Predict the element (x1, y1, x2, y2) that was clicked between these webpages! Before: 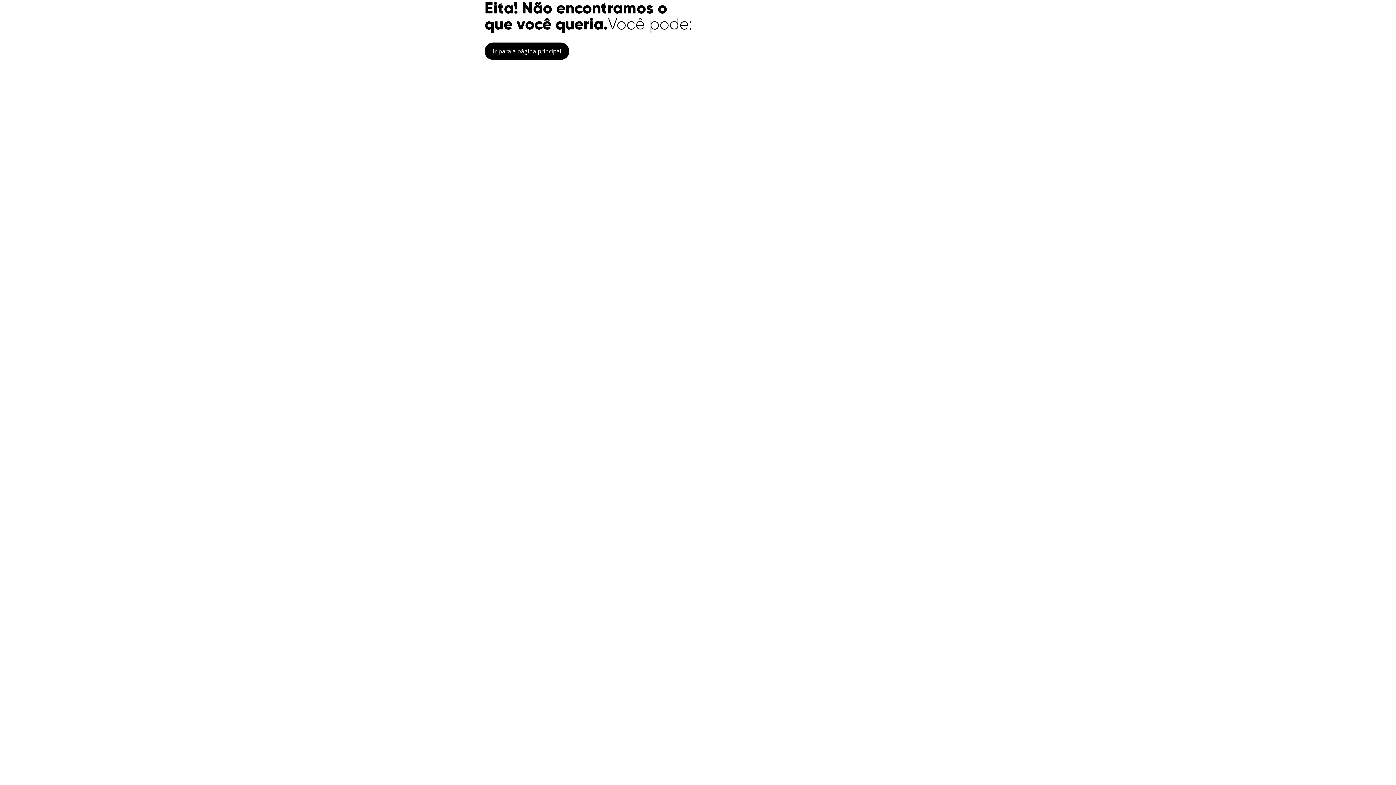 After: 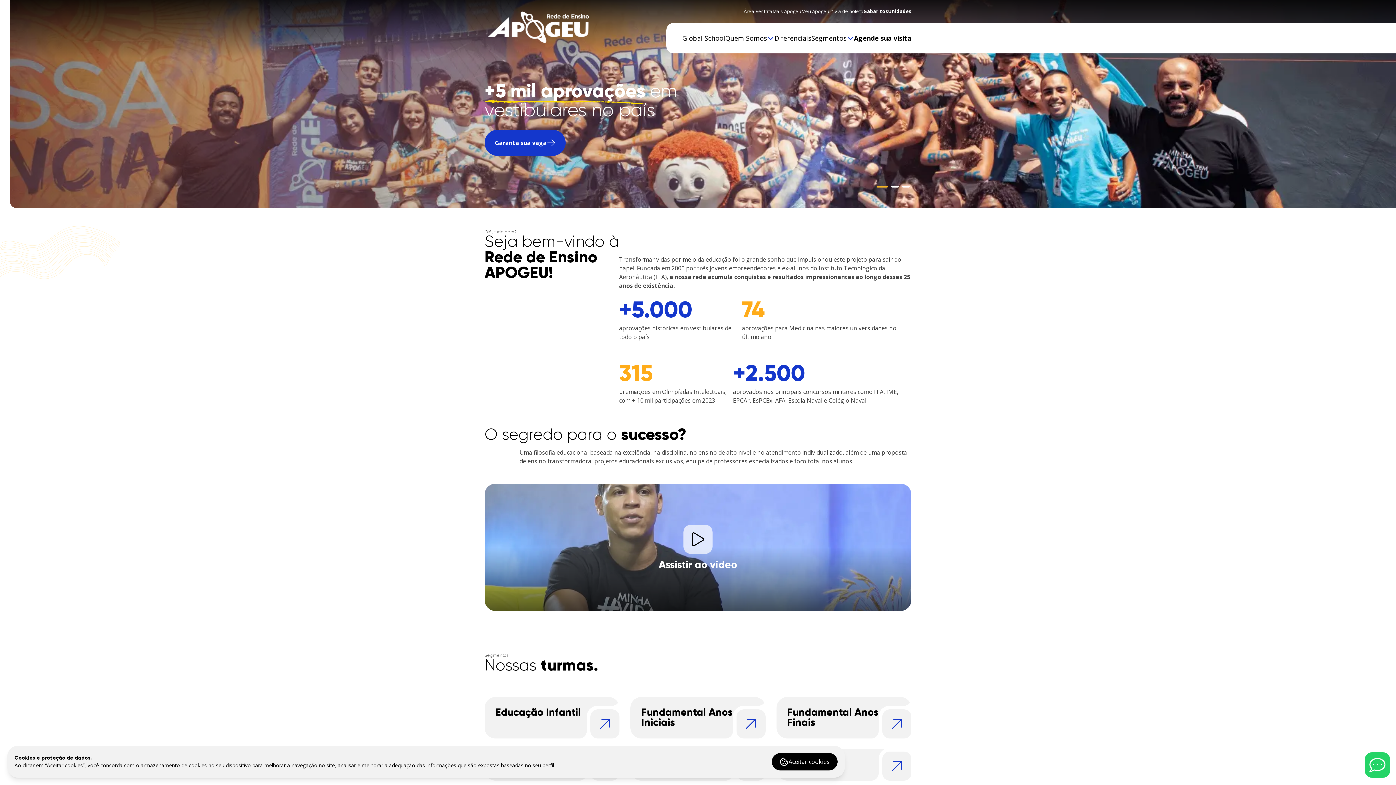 Action: bbox: (484, 42, 569, 60) label: Ir para a página principal